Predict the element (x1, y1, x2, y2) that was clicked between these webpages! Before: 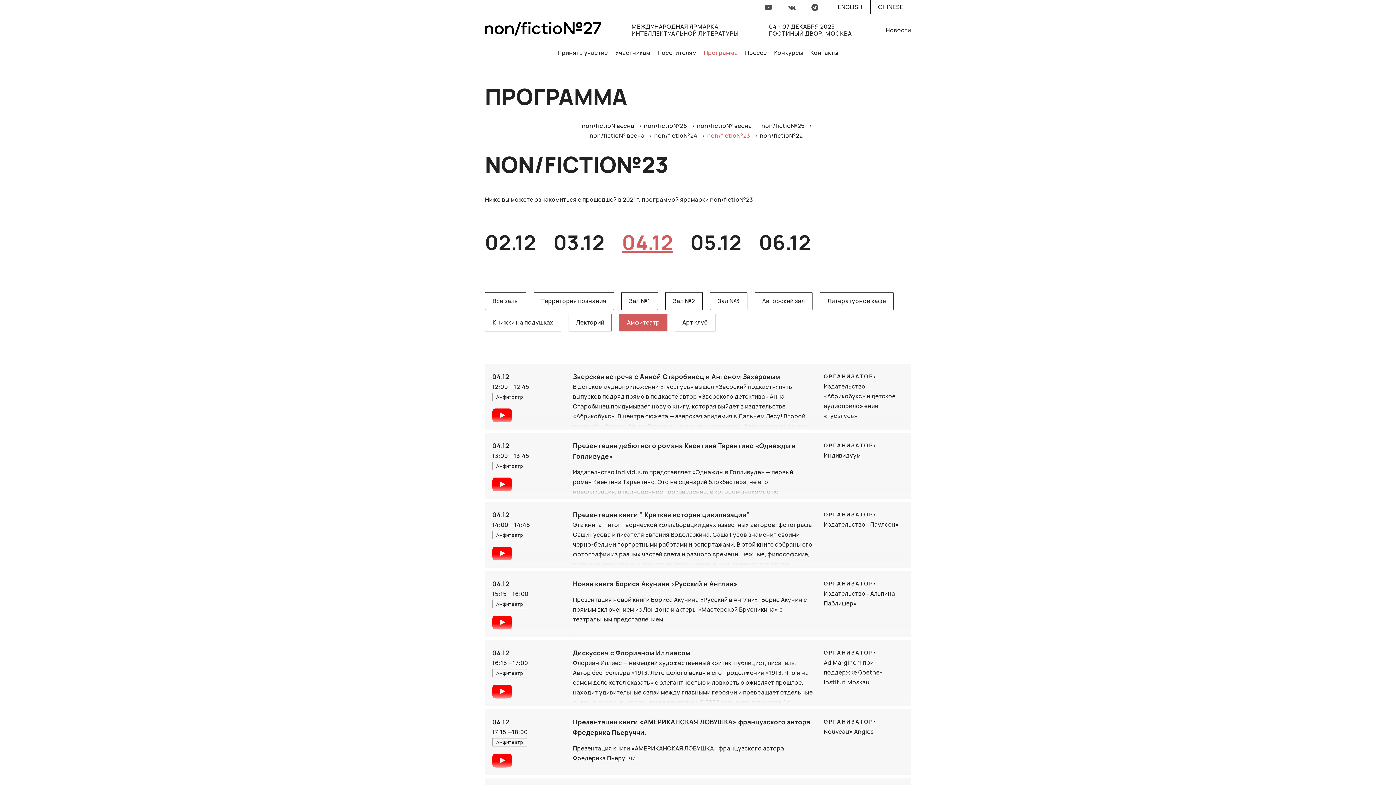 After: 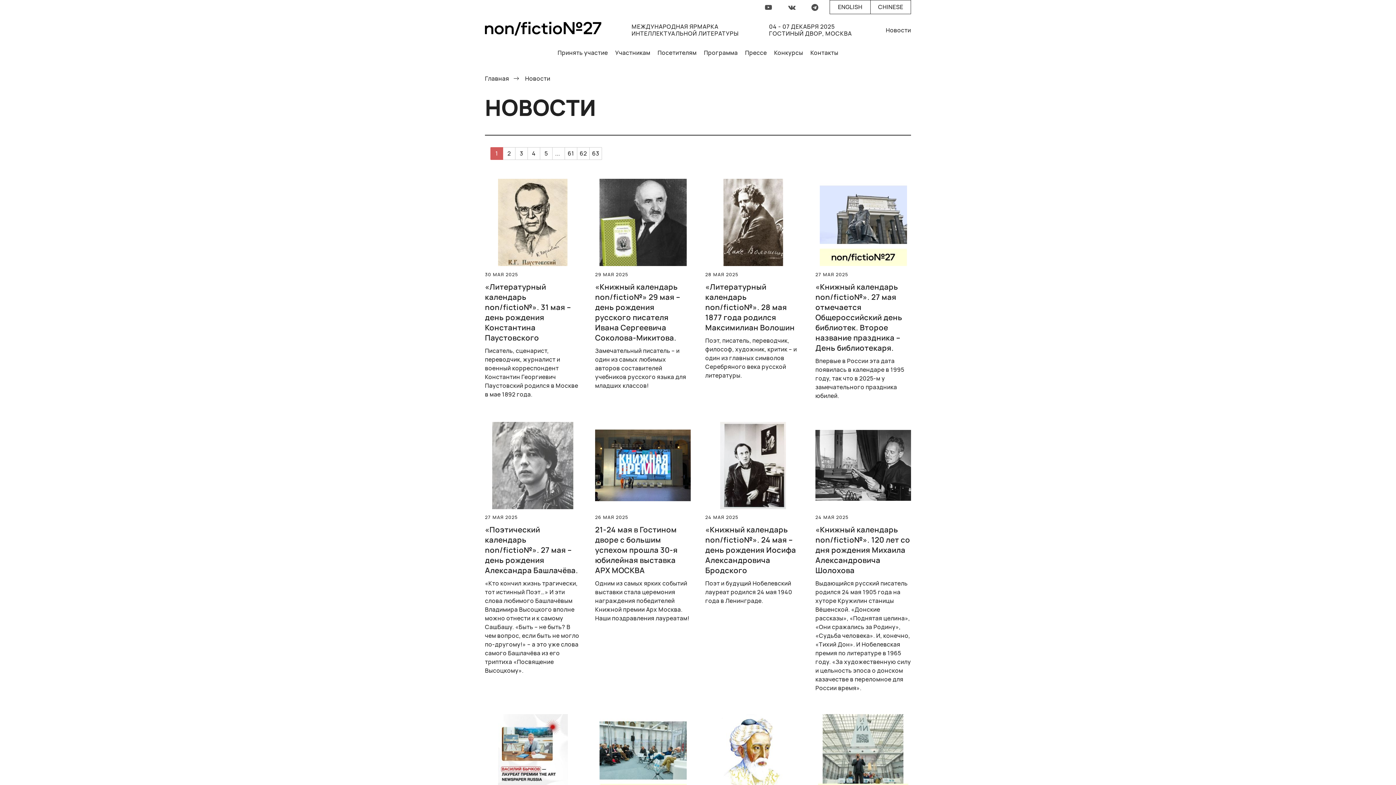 Action: bbox: (886, 26, 911, 34) label: Новости